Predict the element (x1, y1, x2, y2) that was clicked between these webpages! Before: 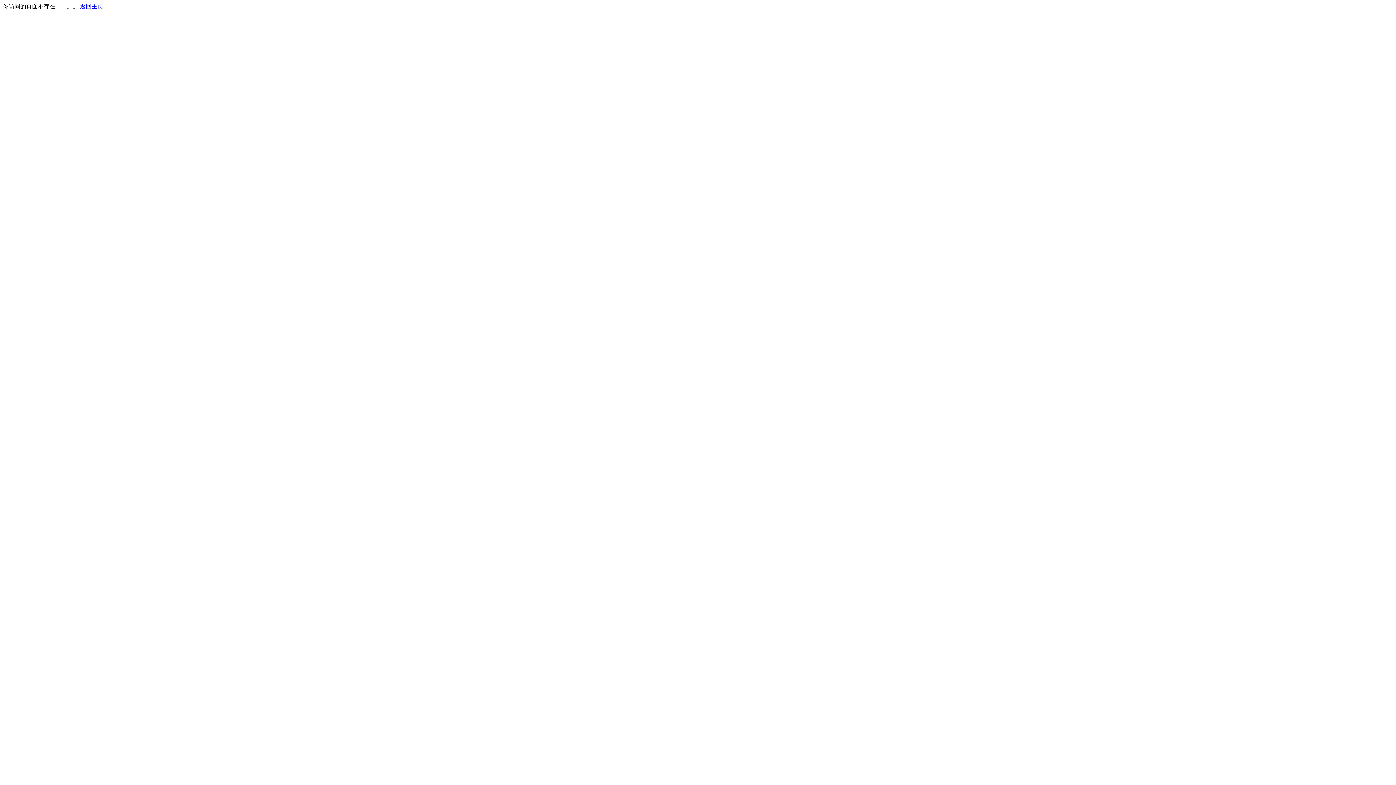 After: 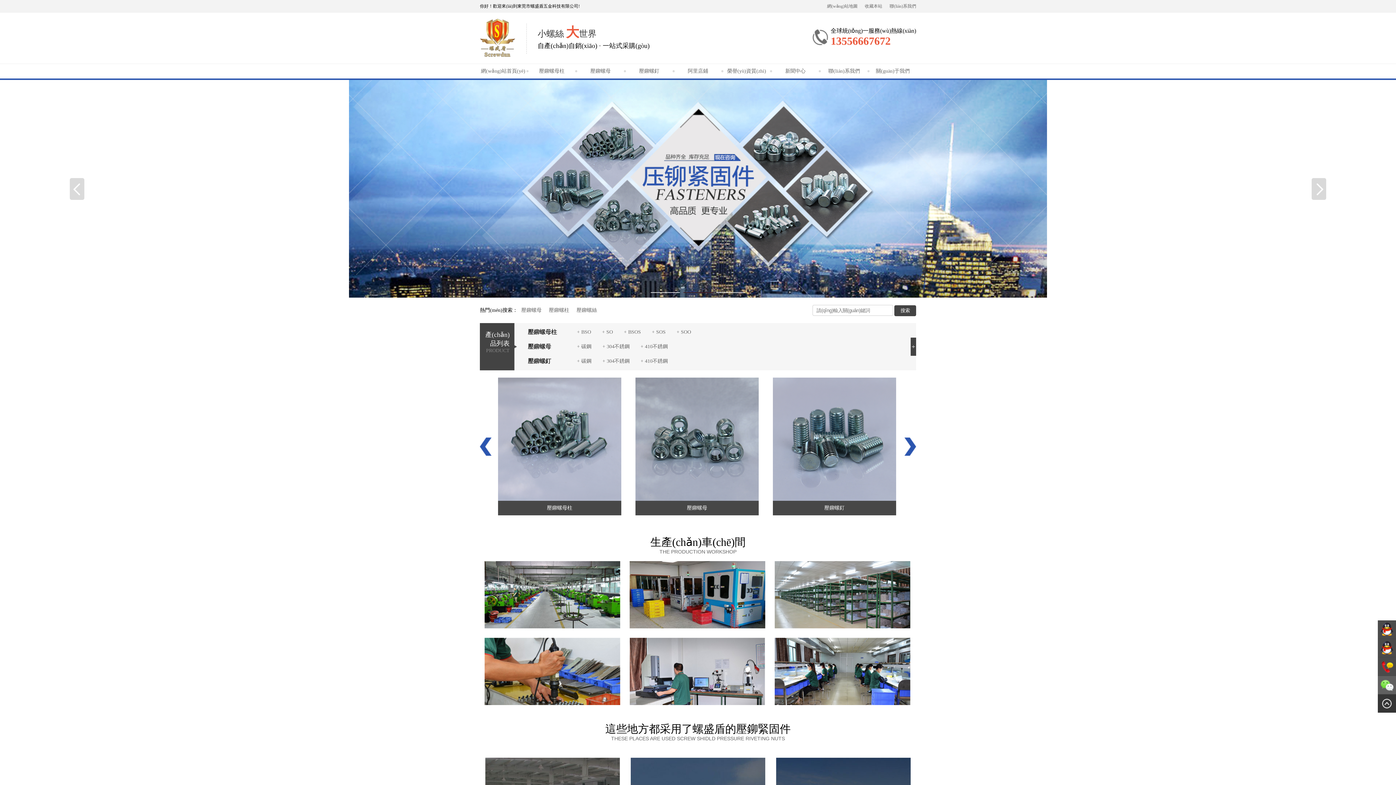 Action: bbox: (80, 3, 103, 9) label: 返回主页